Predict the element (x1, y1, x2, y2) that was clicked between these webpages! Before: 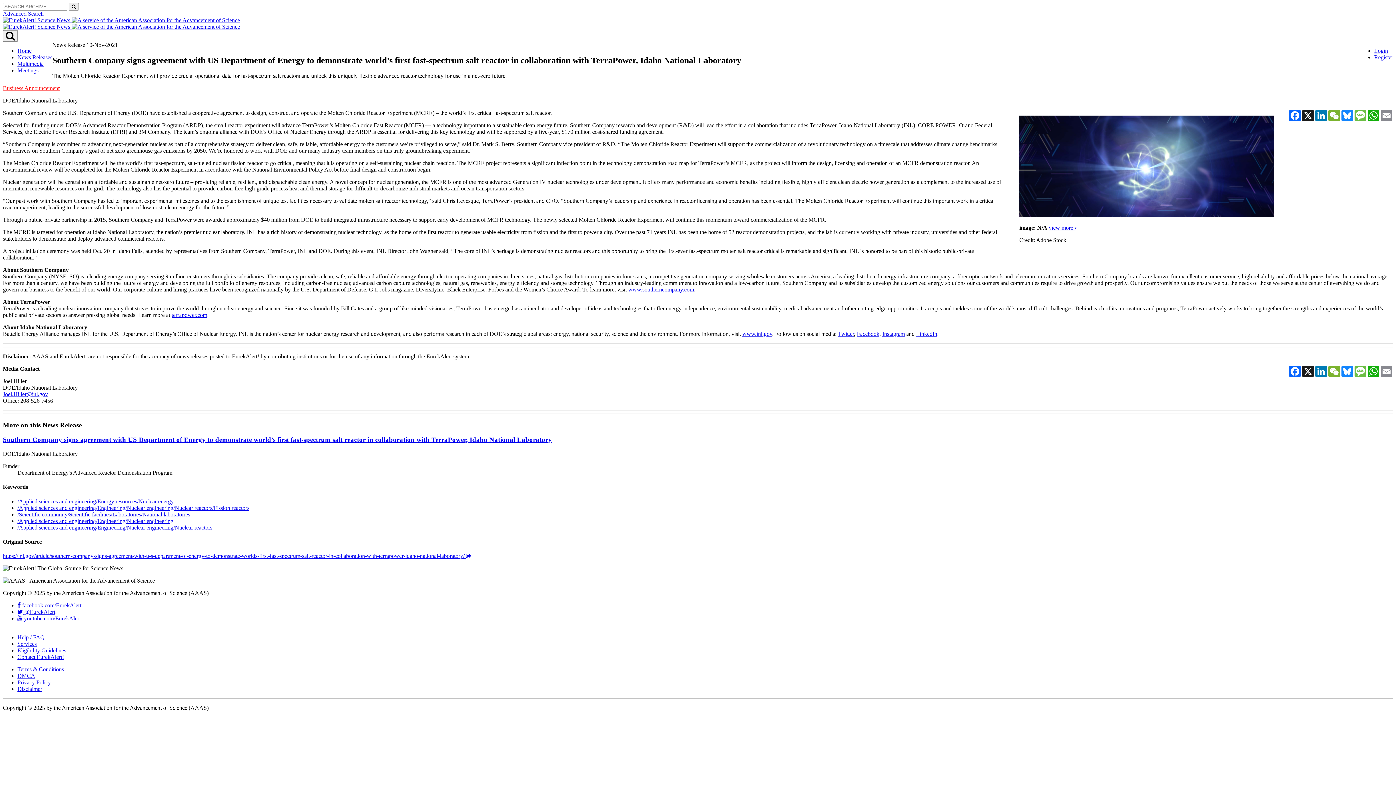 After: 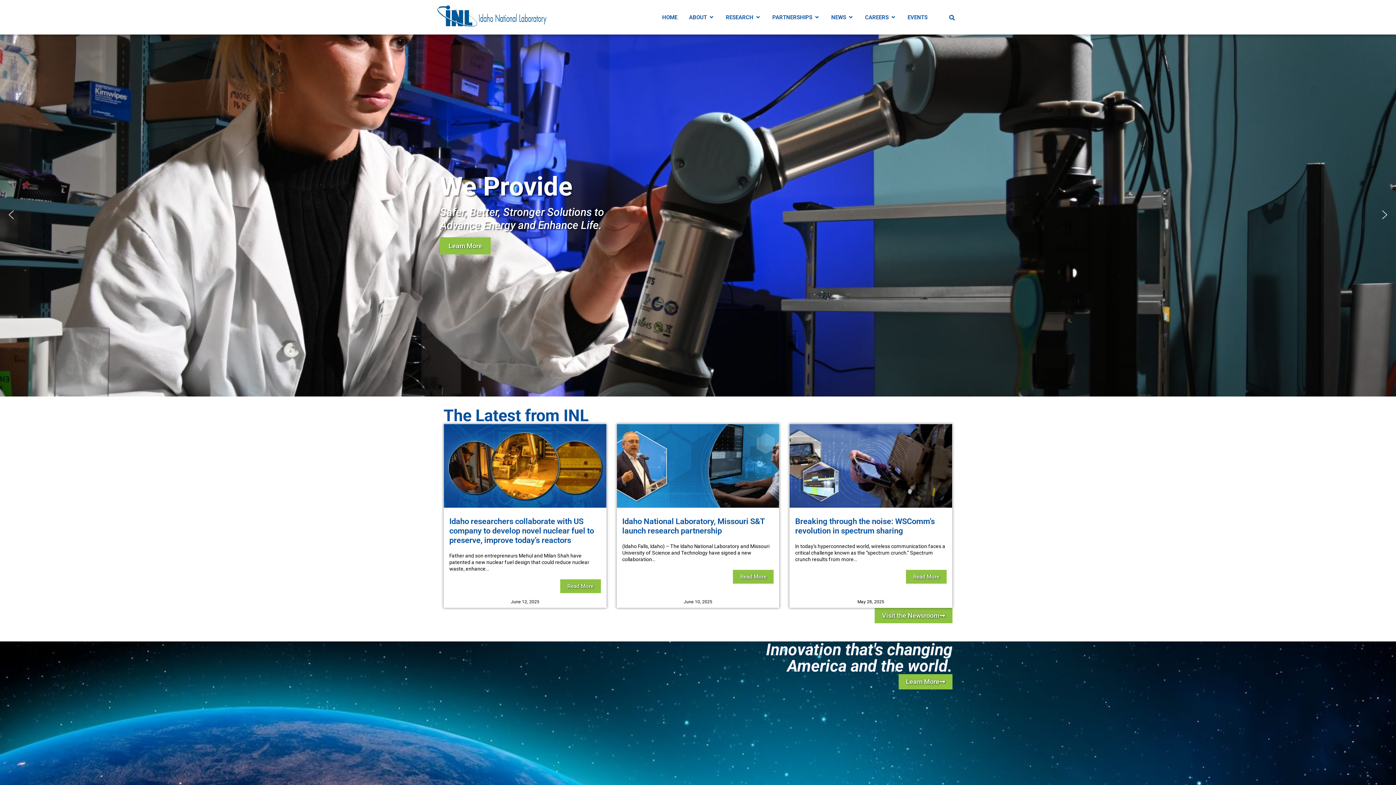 Action: bbox: (742, 330, 772, 337) label: www.inl.gov